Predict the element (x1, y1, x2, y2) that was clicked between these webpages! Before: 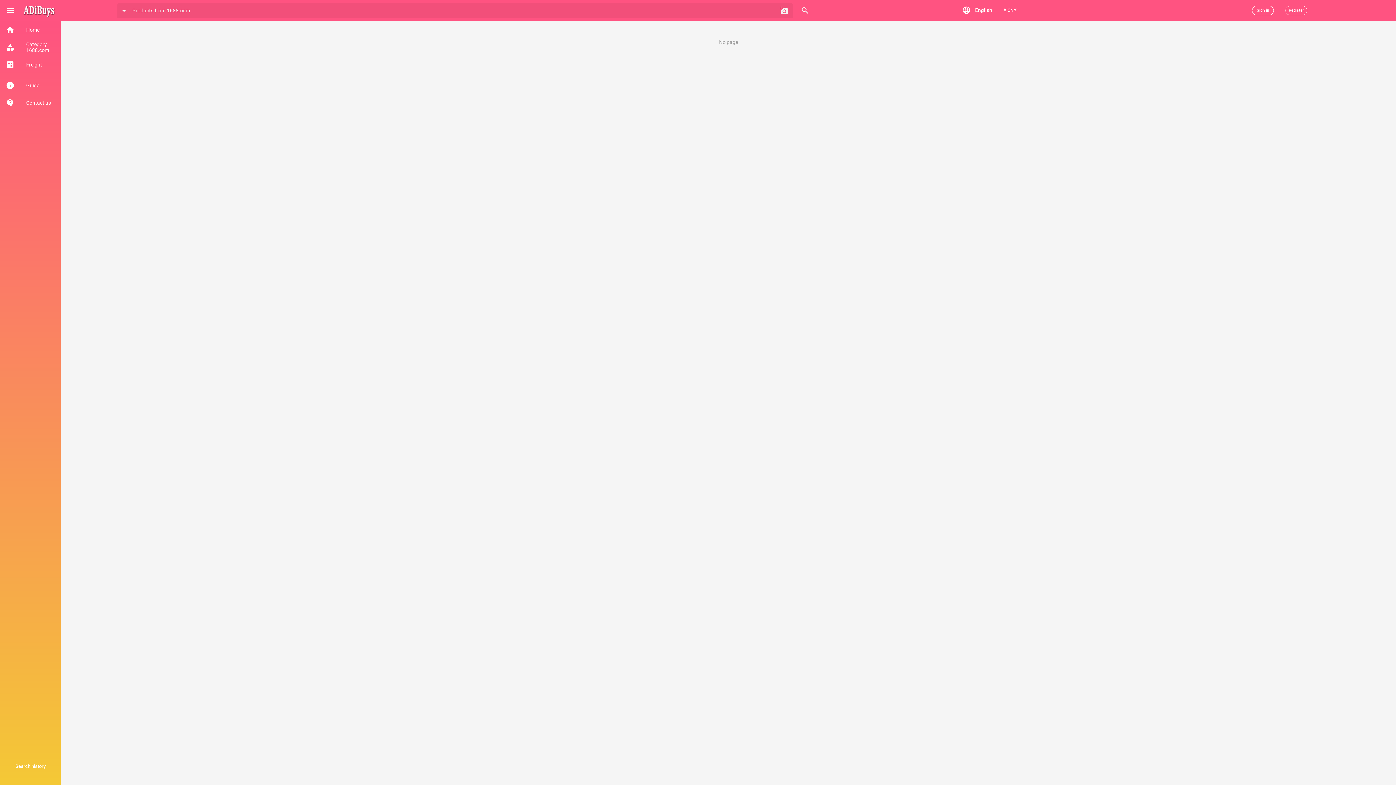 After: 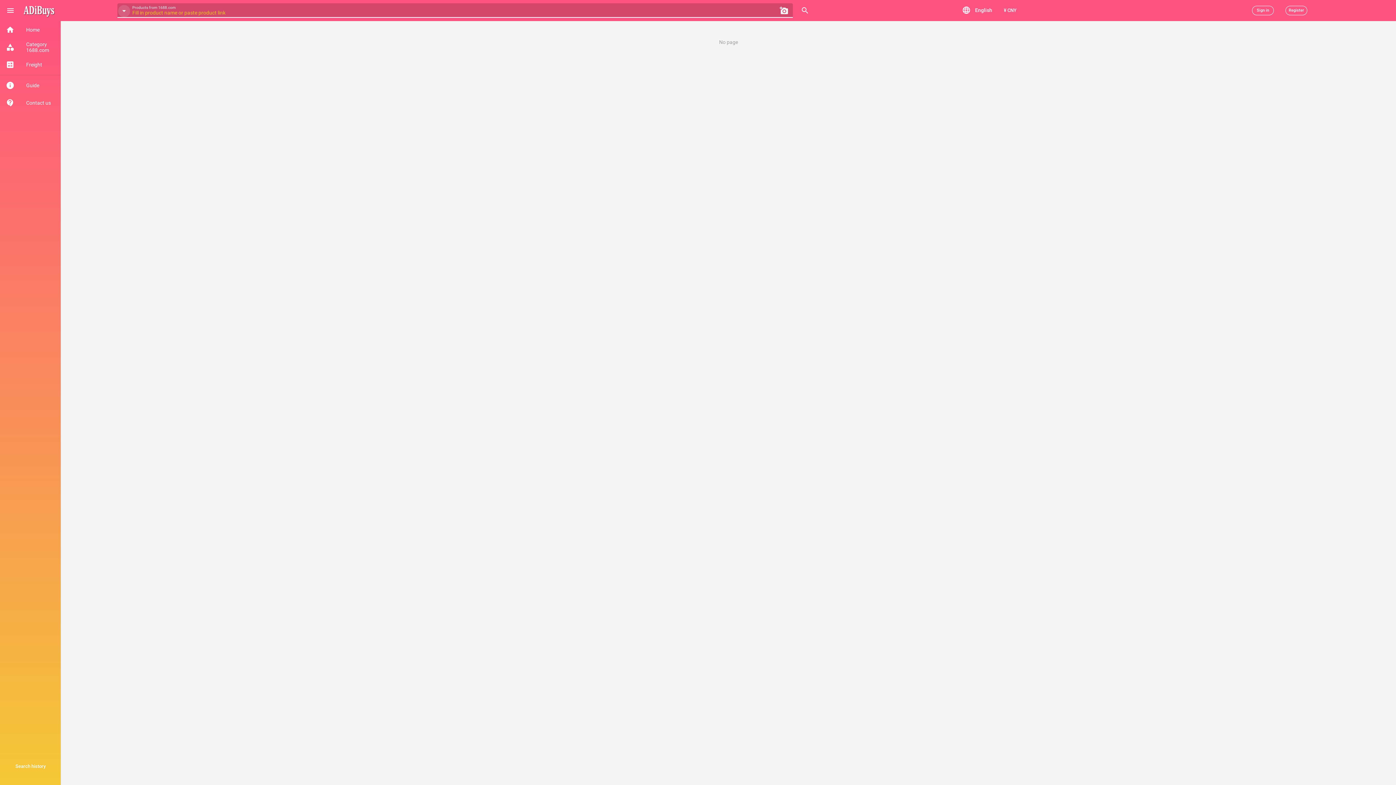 Action: bbox: (118, 4, 130, 17) label: arrow_drop_down